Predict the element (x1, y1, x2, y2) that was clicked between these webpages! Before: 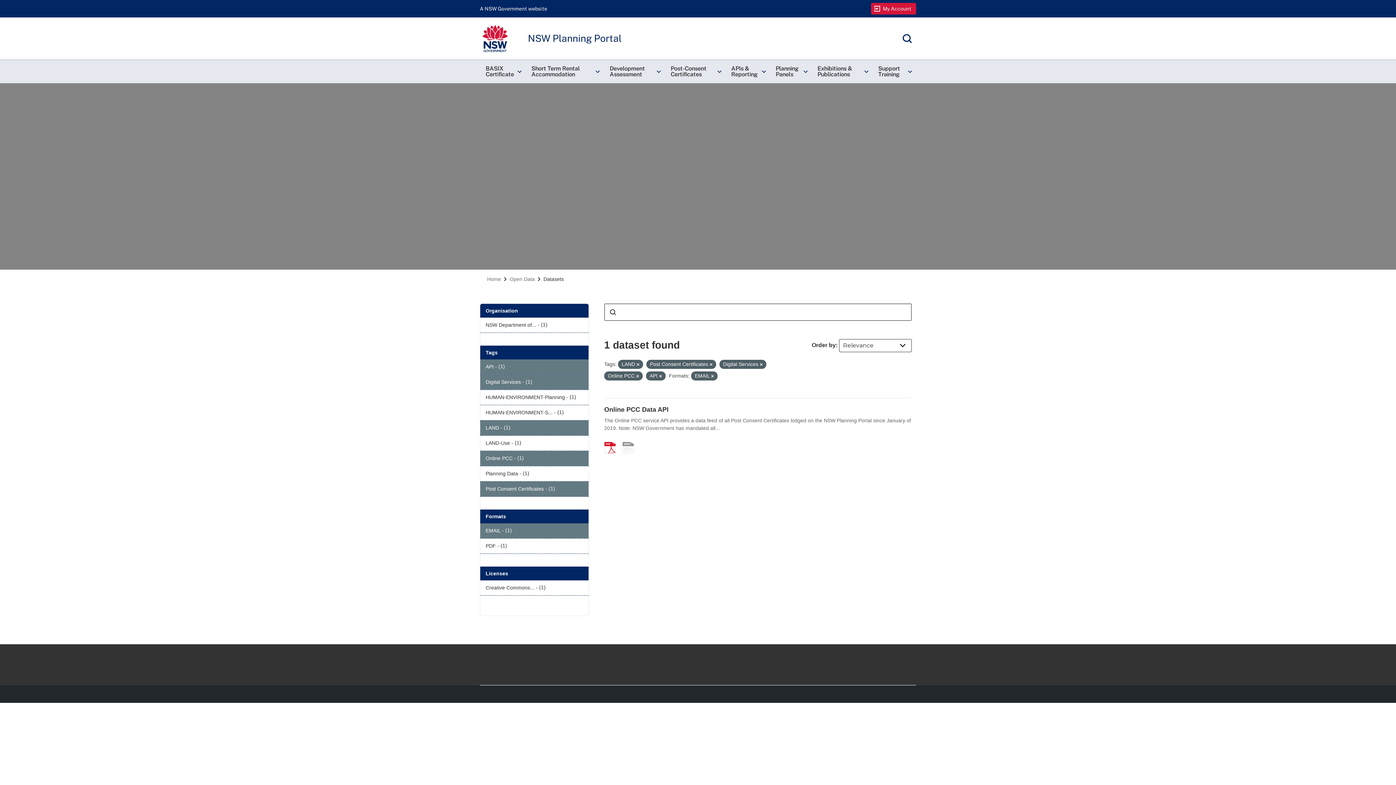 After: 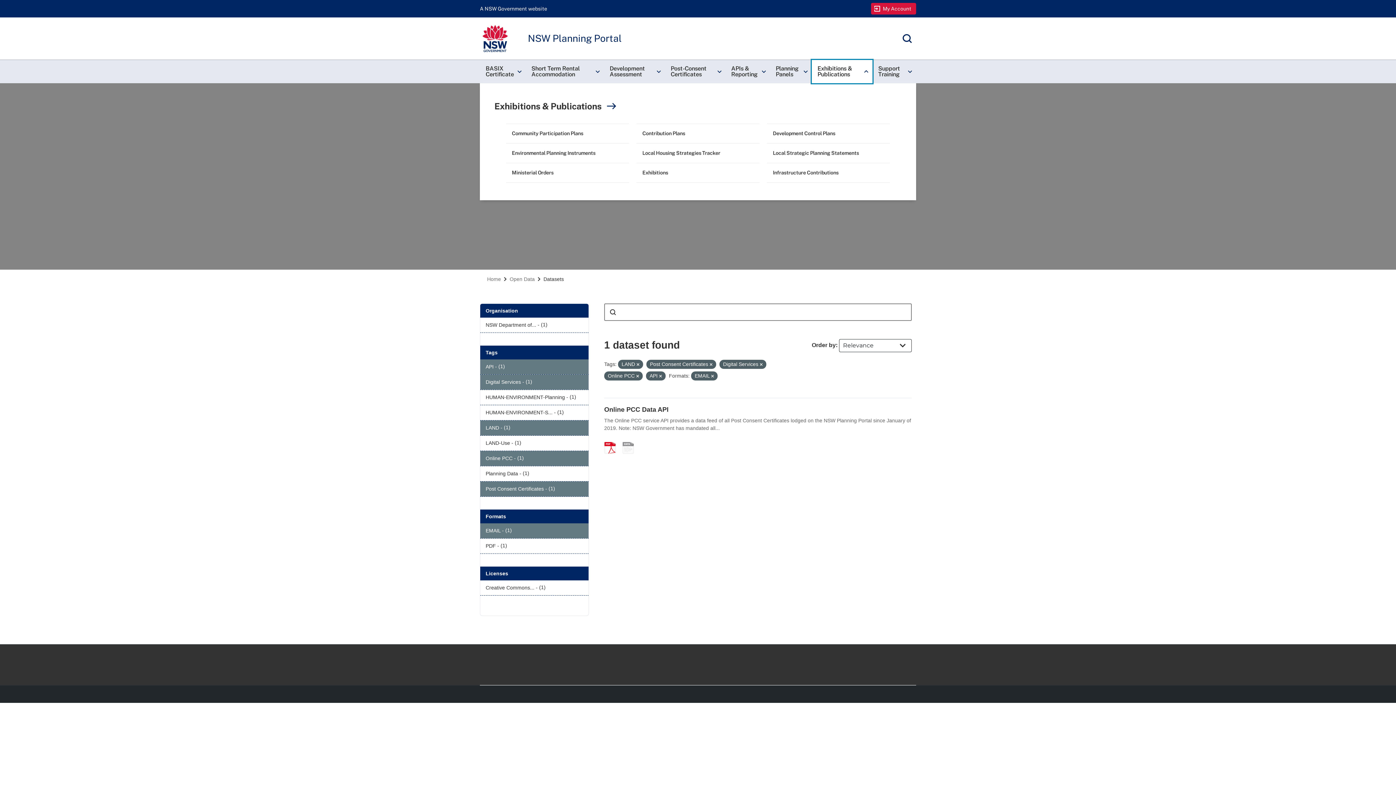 Action: bbox: (811, 60, 872, 83) label: Exhibitions & Publications
keyboard_arrow_right